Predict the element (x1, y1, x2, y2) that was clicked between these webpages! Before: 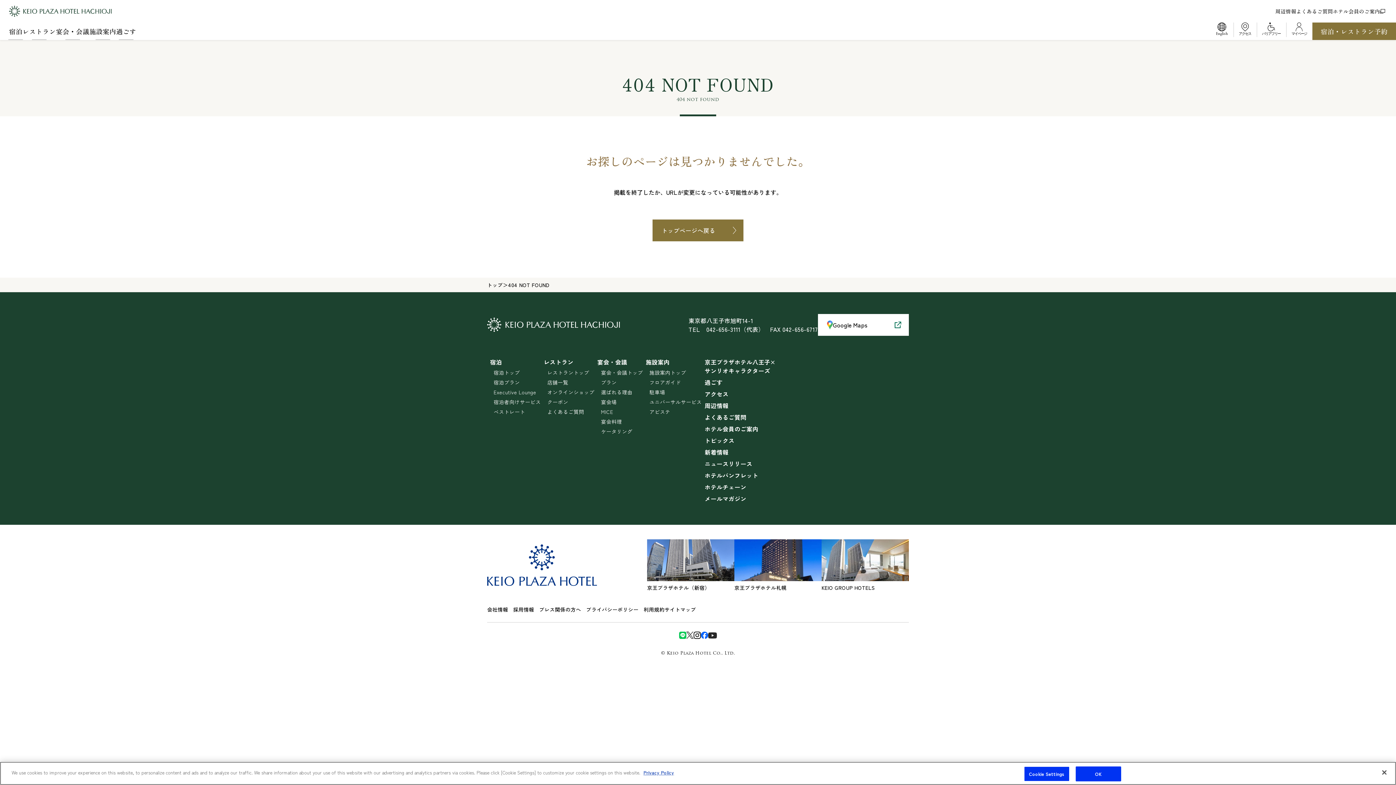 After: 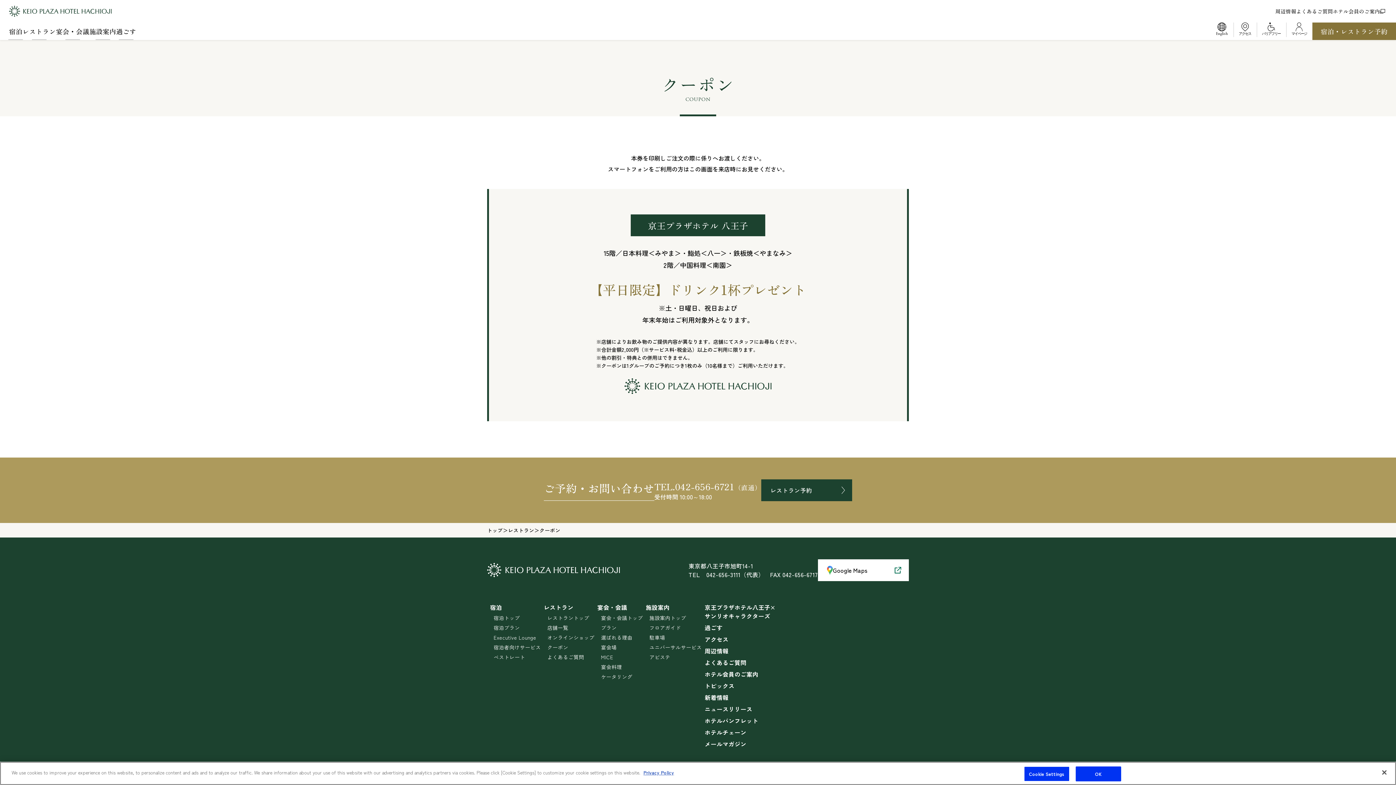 Action: bbox: (547, 398, 568, 405) label: クーポン